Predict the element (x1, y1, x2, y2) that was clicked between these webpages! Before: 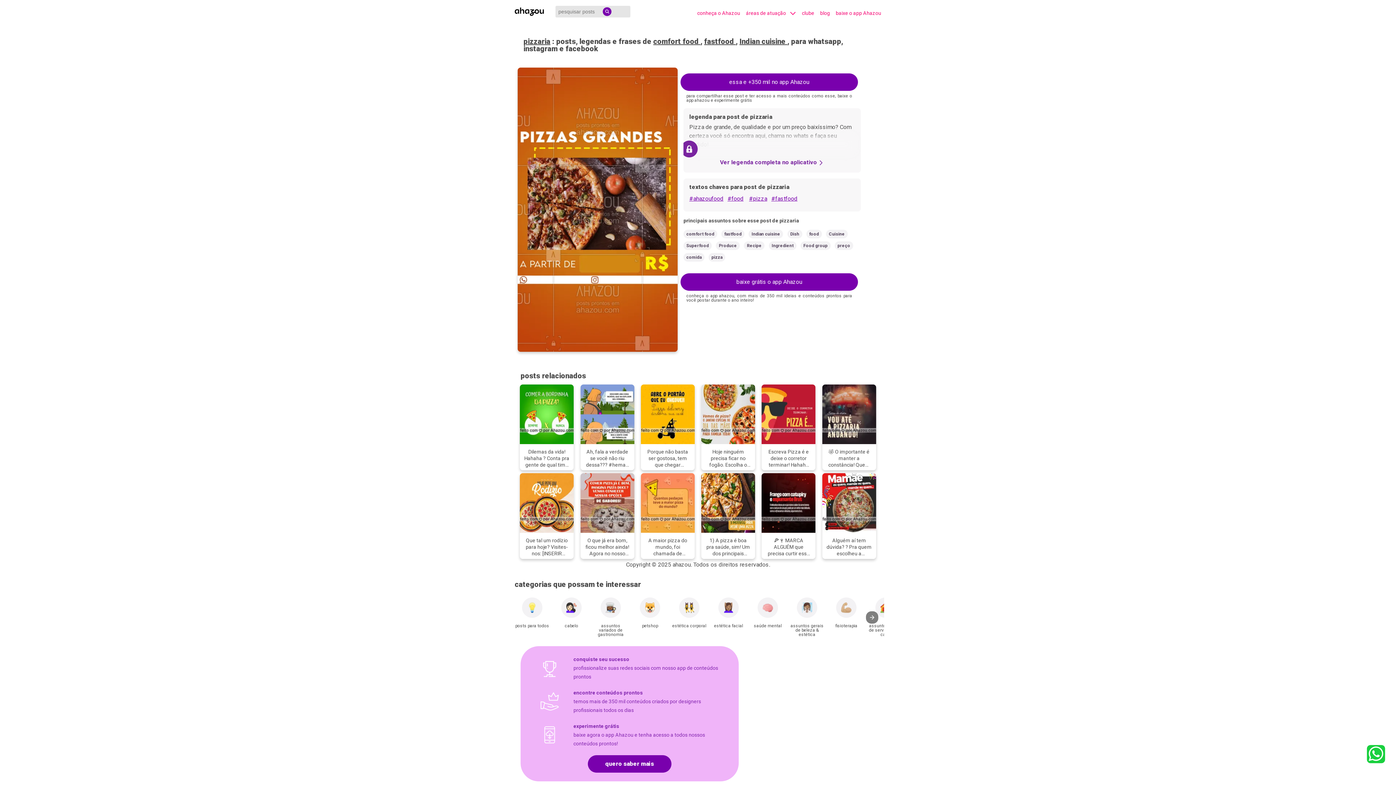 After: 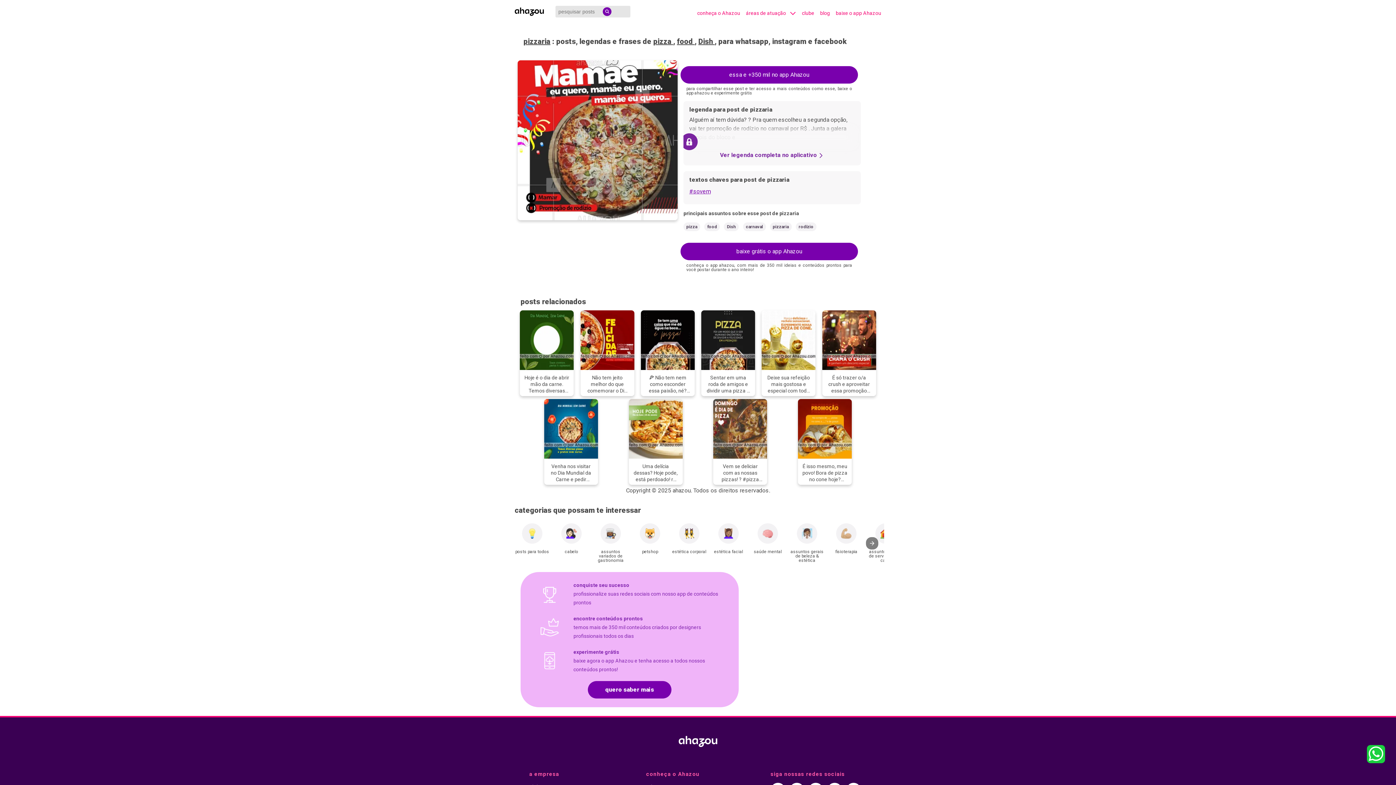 Action: label: post-imagem-frase-pizzaria-promocional-temporal-45 bbox: (822, 473, 876, 559)